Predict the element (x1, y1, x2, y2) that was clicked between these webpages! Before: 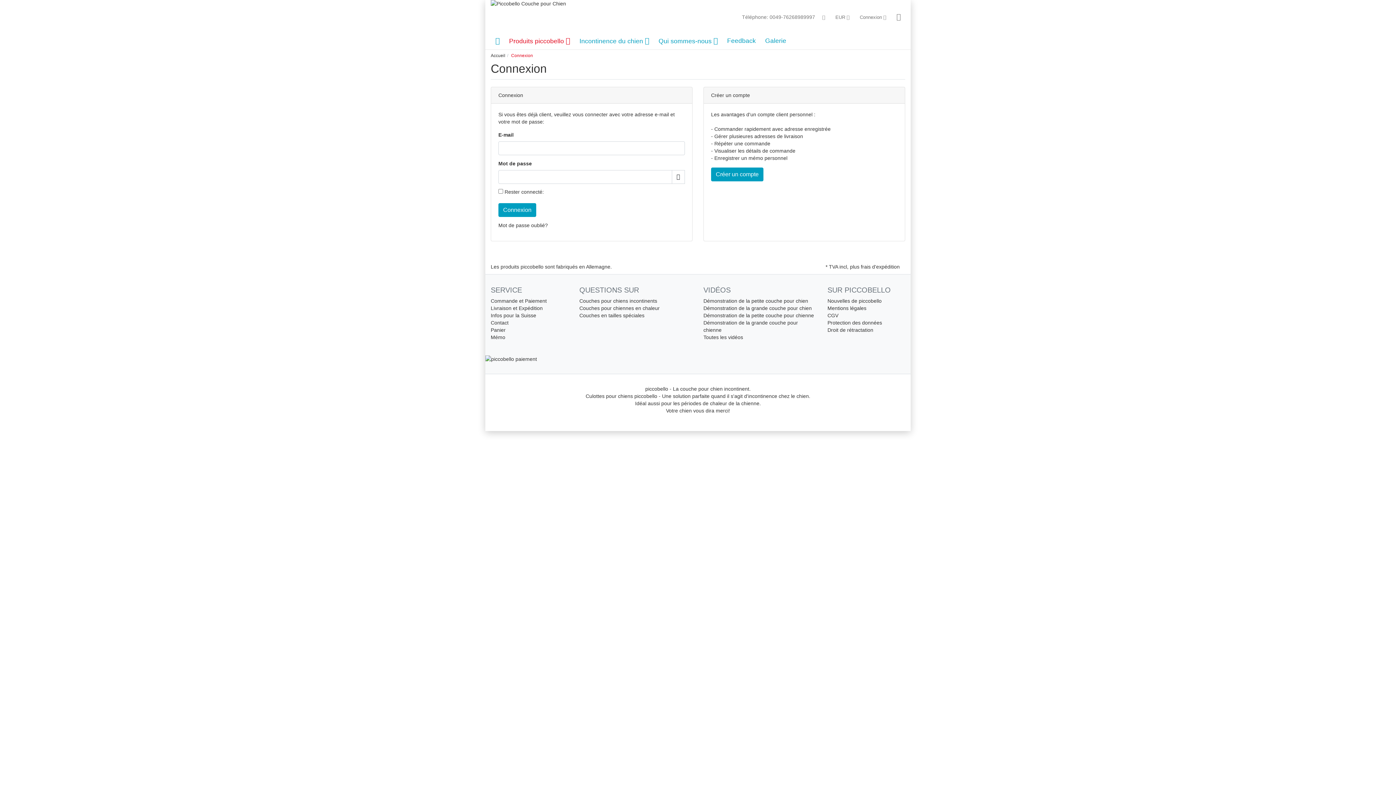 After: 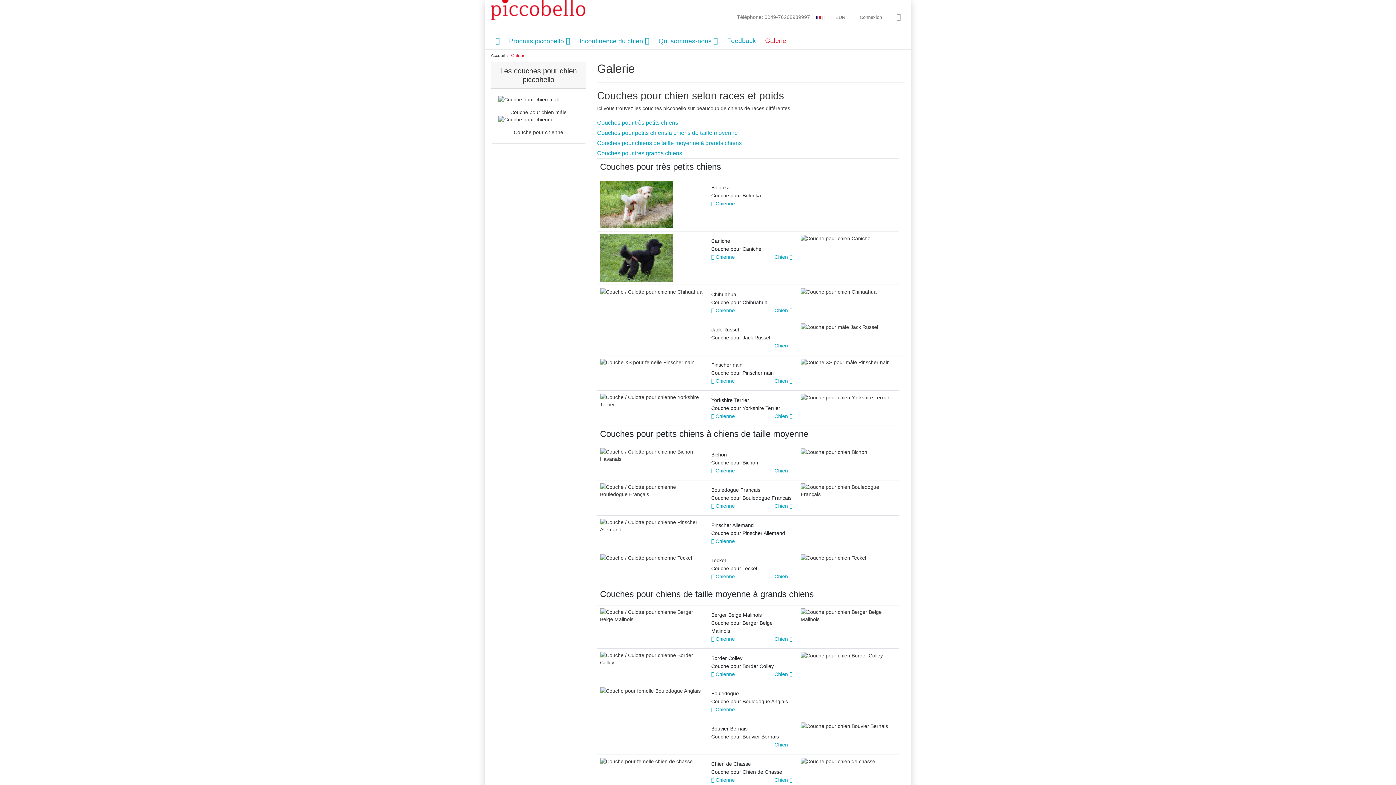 Action: label: Galerie bbox: (760, 34, 791, 49)